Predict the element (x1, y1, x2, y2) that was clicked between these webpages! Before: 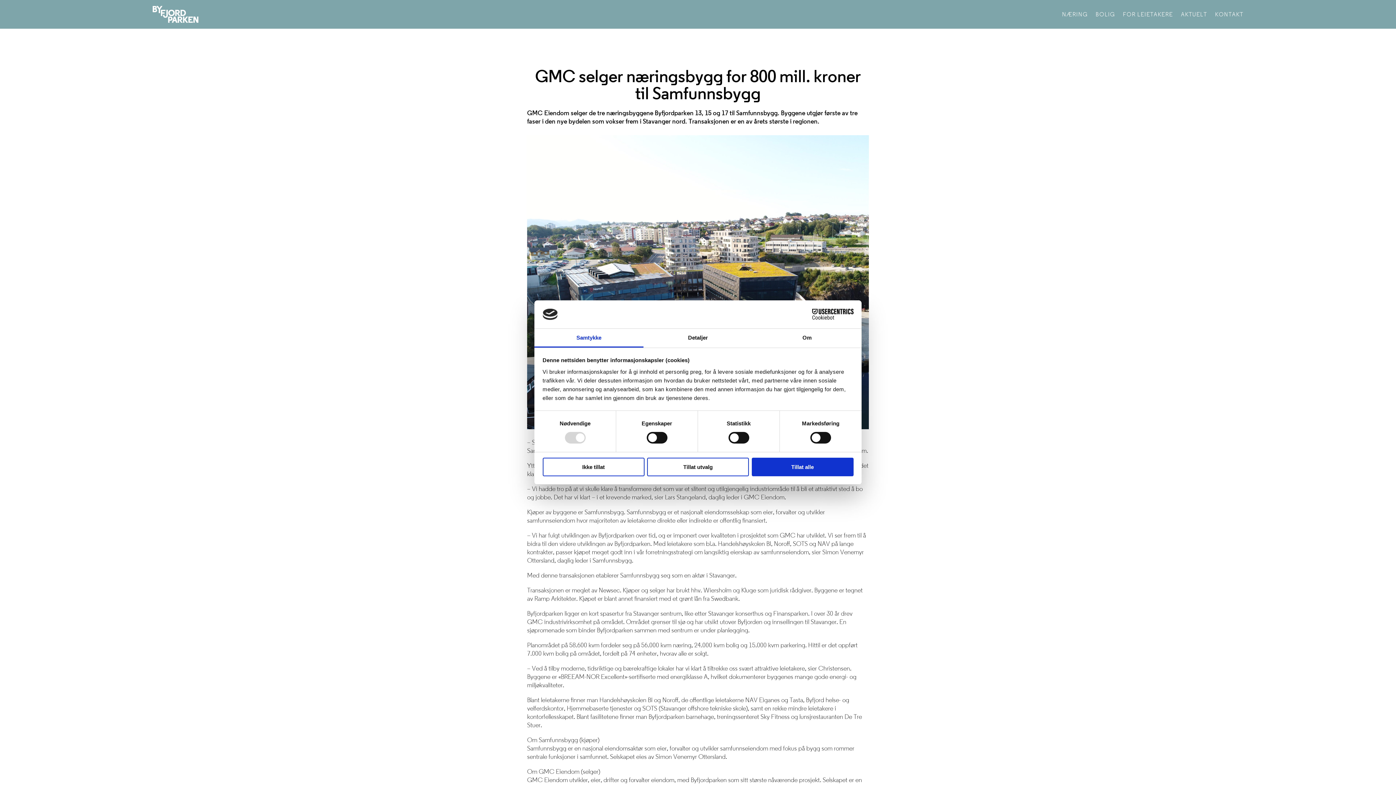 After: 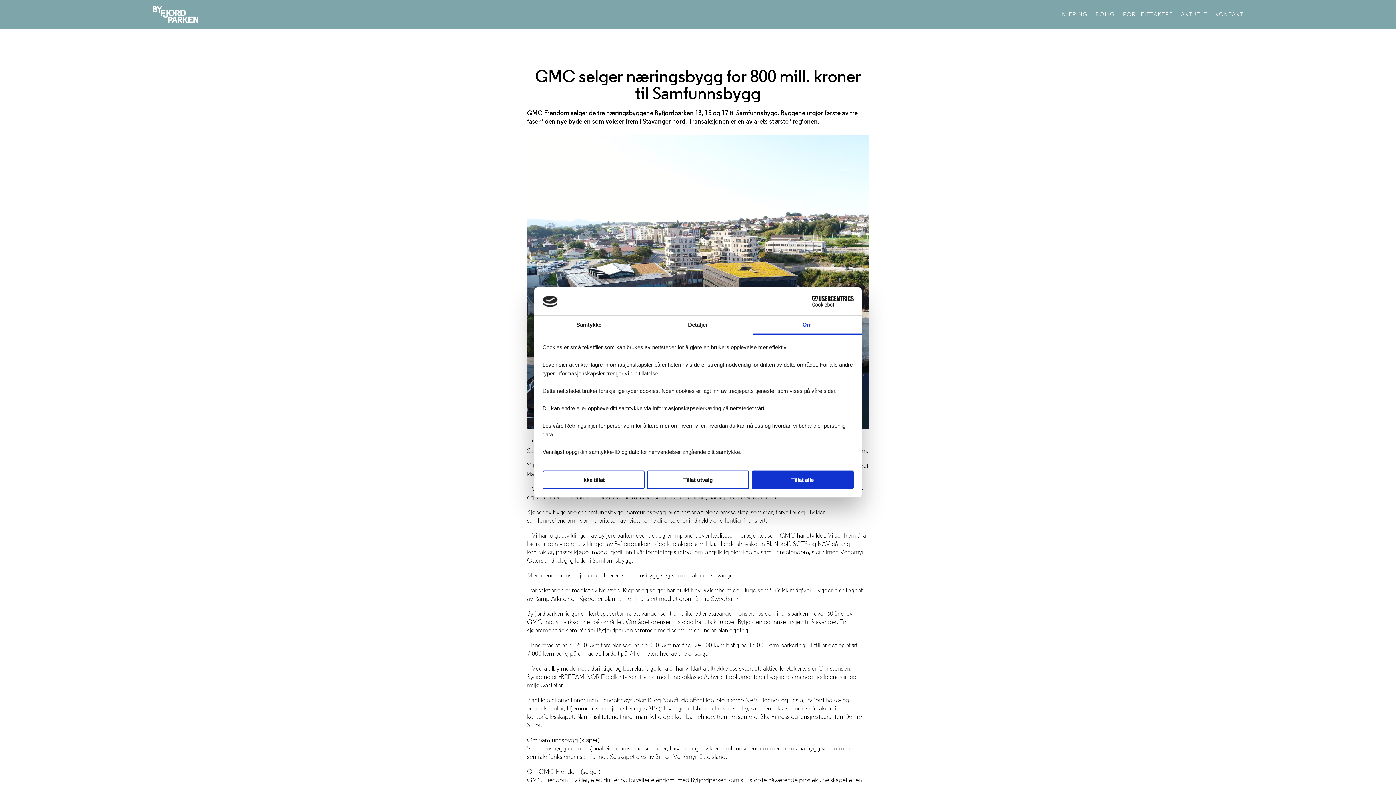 Action: bbox: (752, 328, 861, 347) label: Om